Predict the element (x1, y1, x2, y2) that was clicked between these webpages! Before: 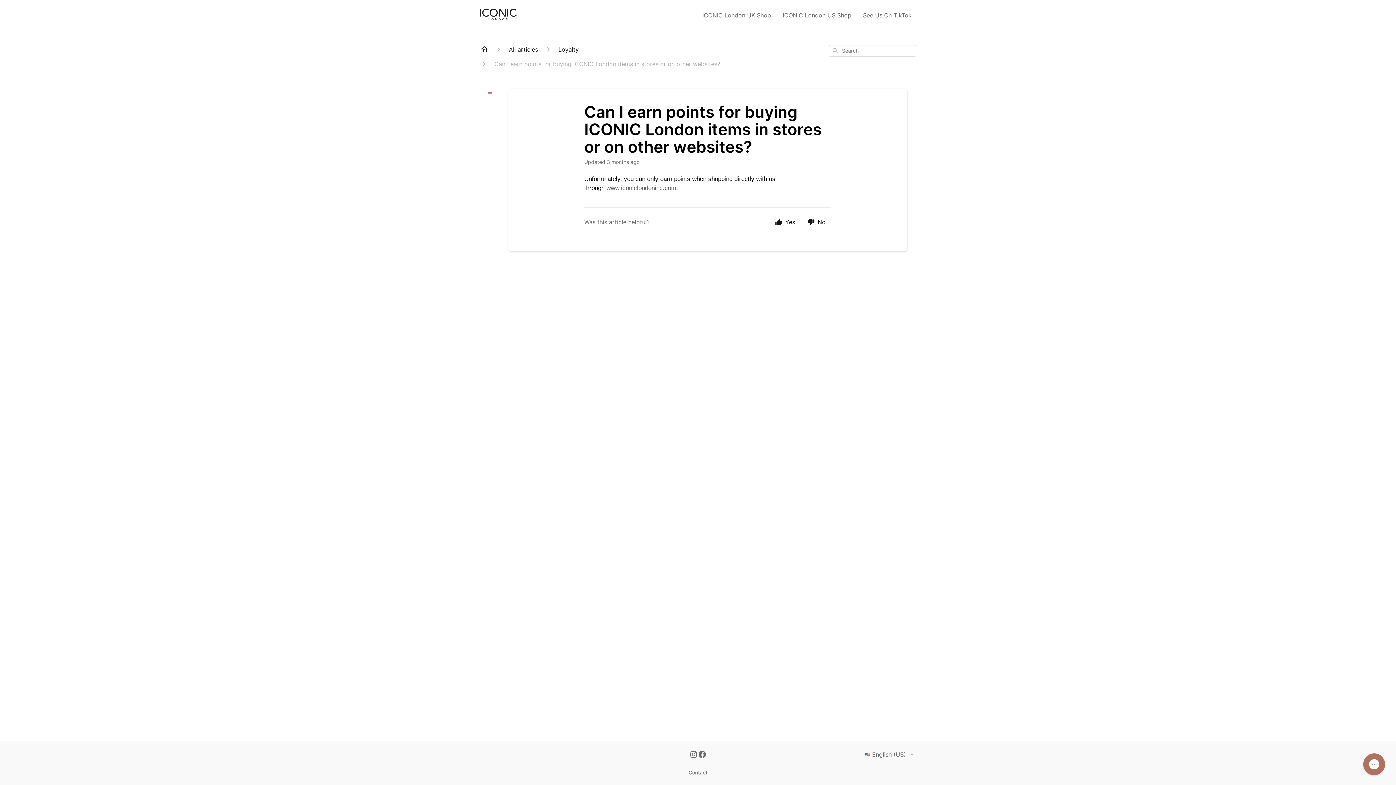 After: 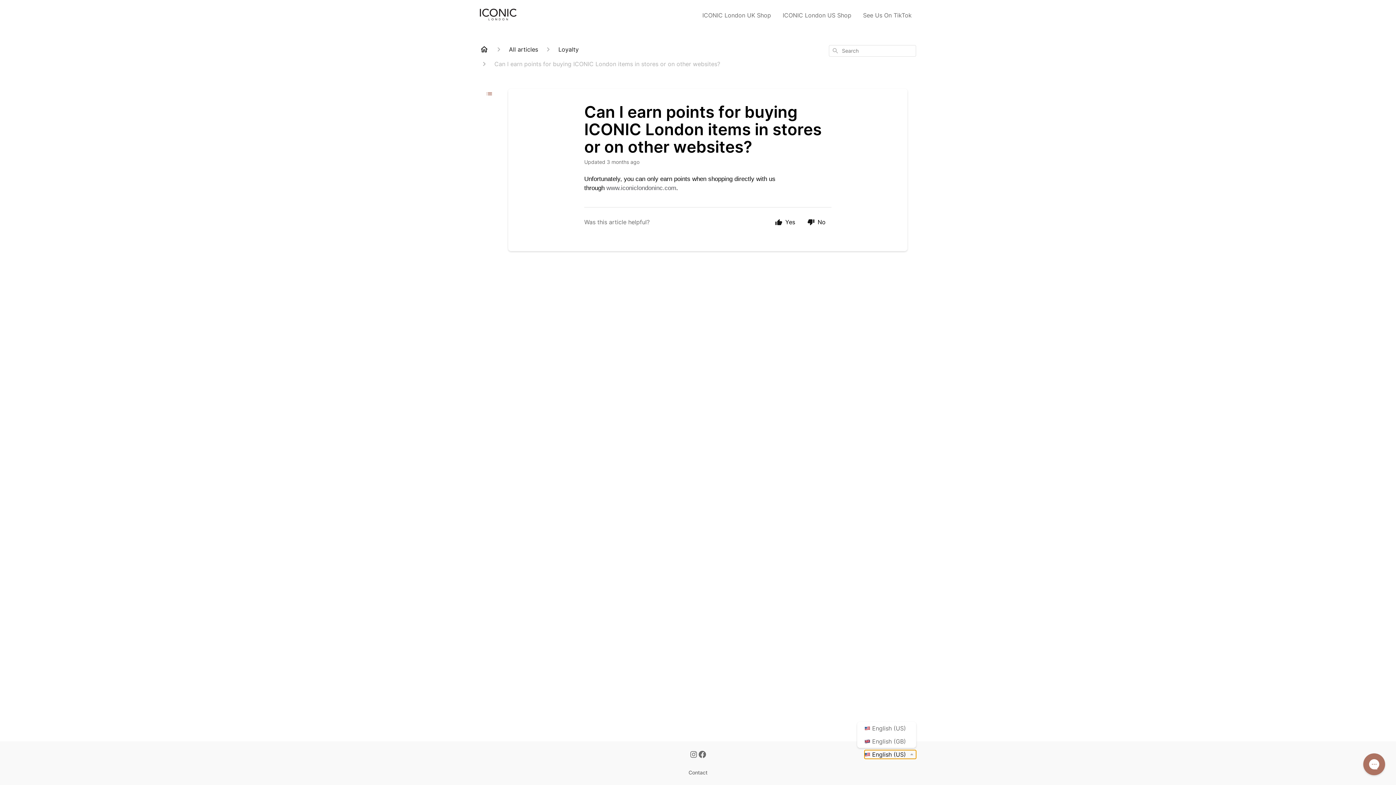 Action: bbox: (864, 750, 916, 759) label:  English (US)